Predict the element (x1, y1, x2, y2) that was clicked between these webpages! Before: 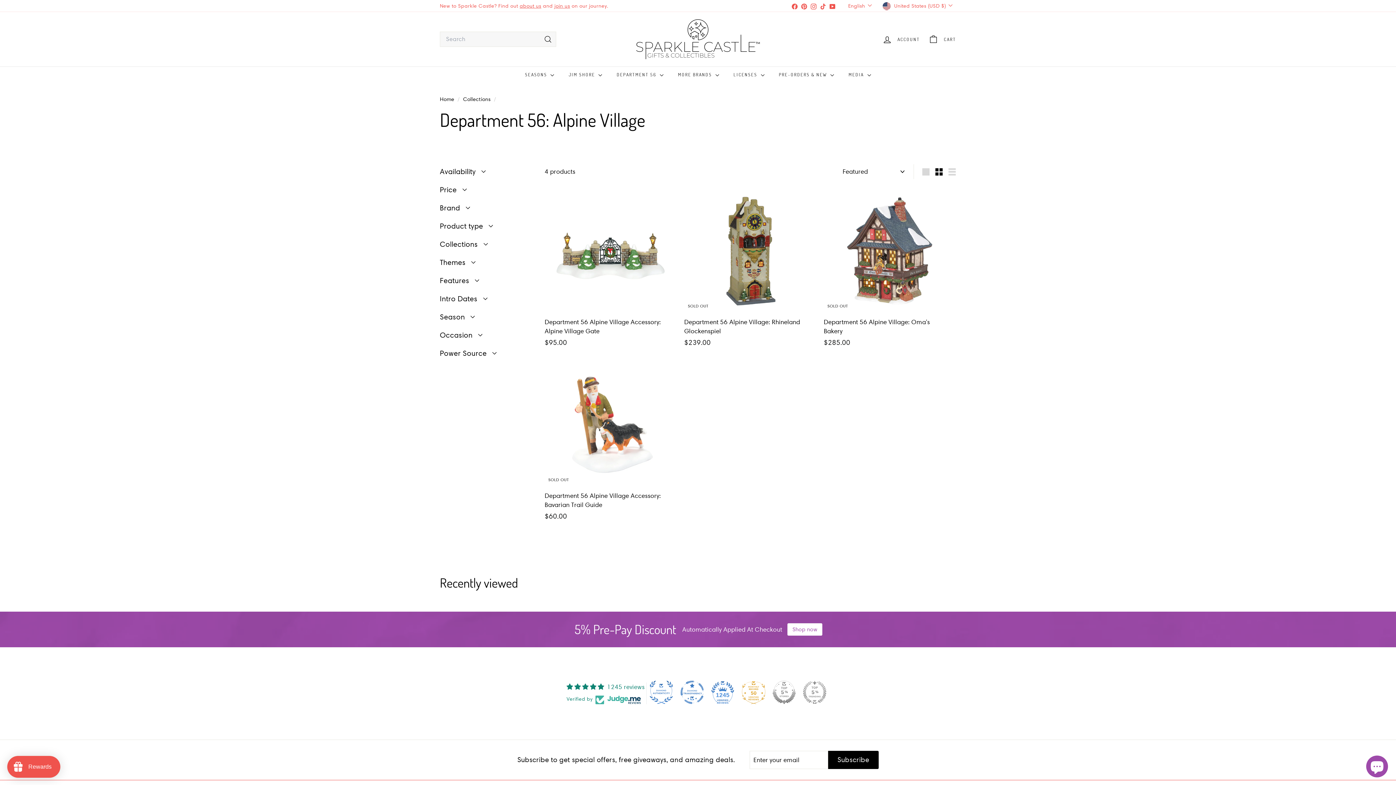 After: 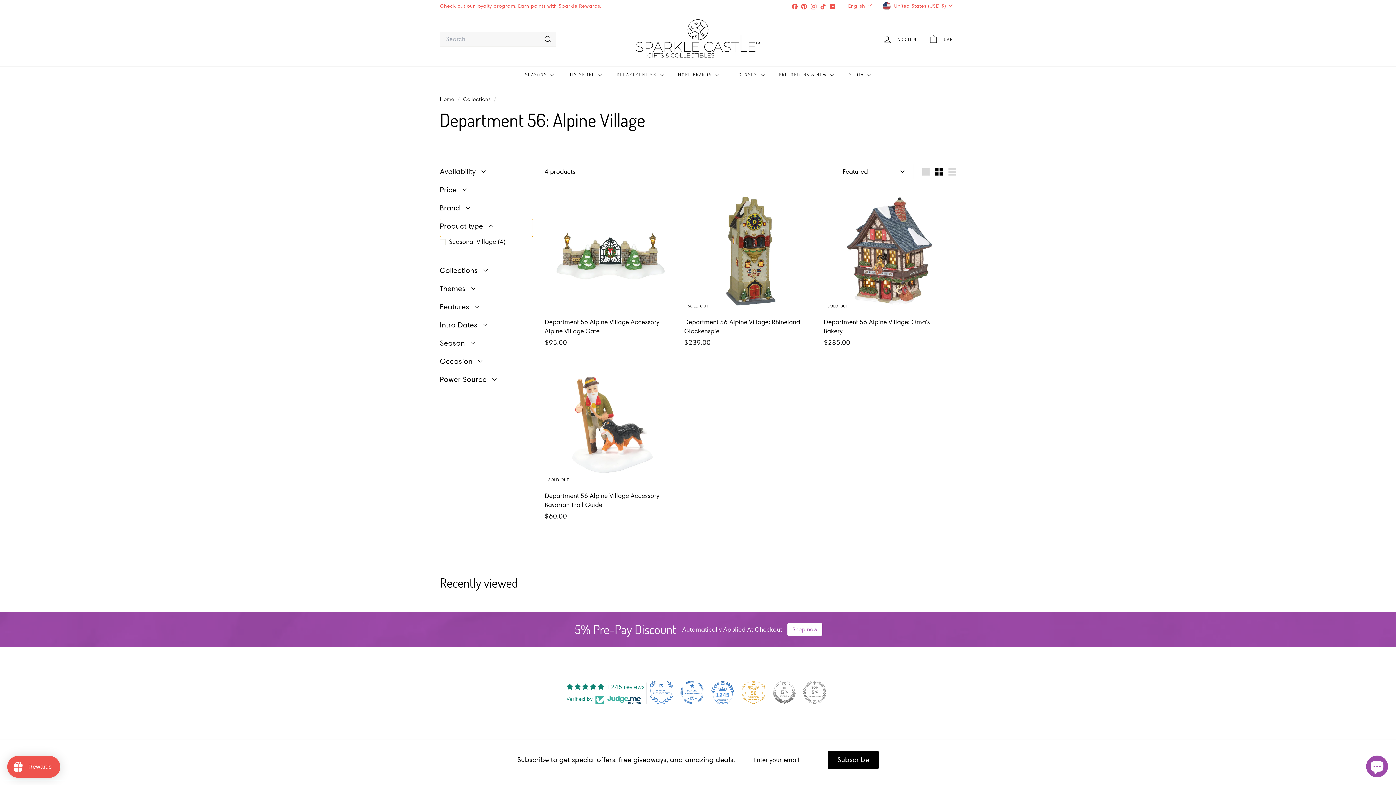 Action: label: Product type bbox: (440, 218, 533, 237)